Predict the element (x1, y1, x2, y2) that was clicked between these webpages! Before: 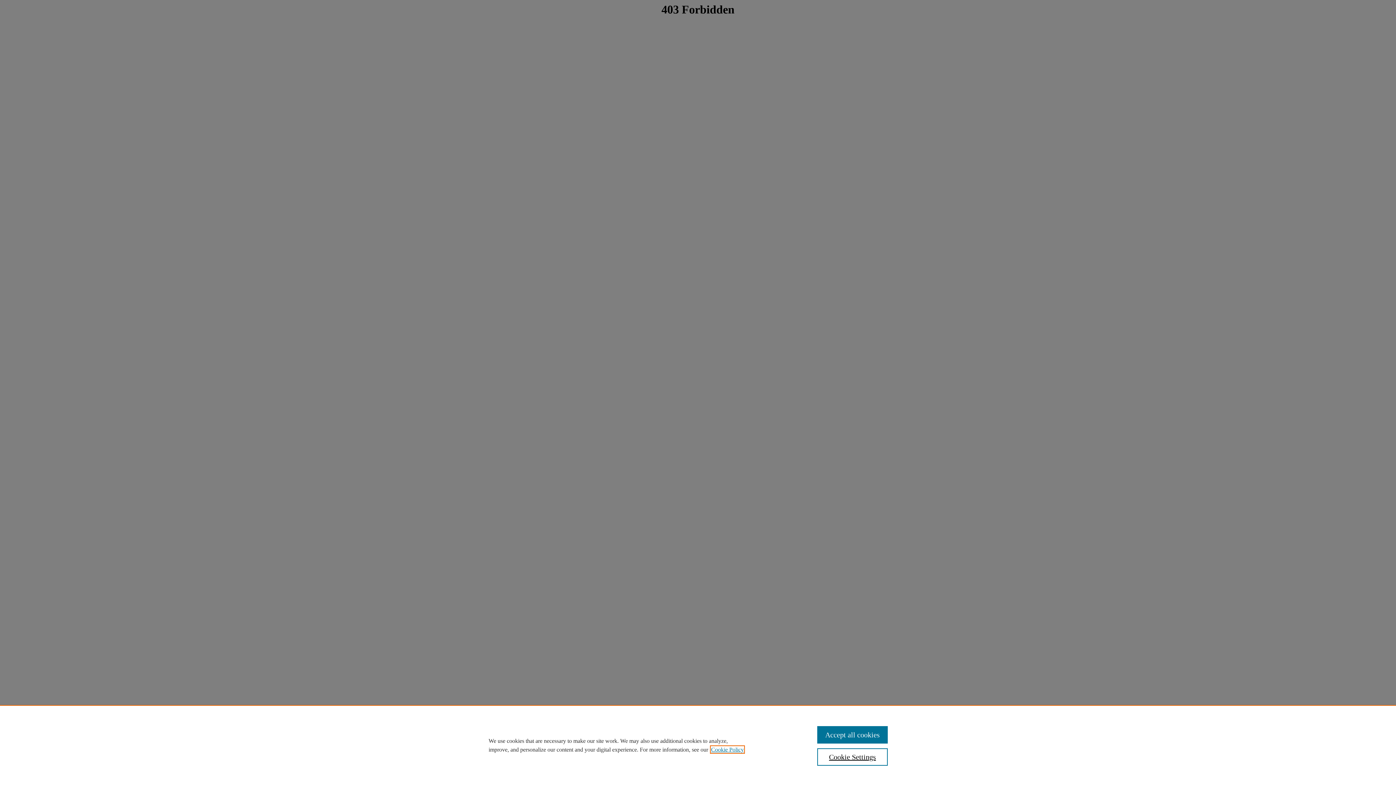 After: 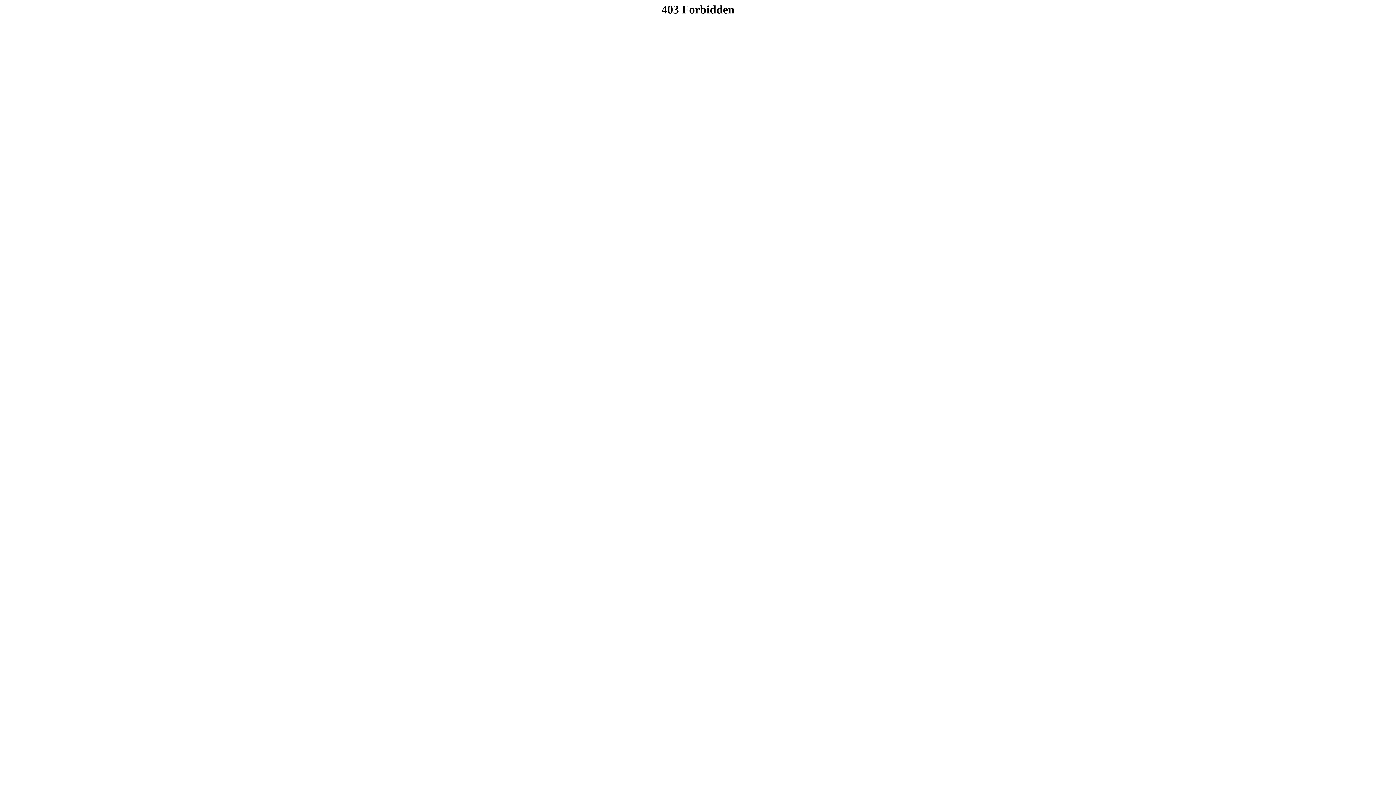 Action: label: Accept all cookies bbox: (817, 726, 887, 744)